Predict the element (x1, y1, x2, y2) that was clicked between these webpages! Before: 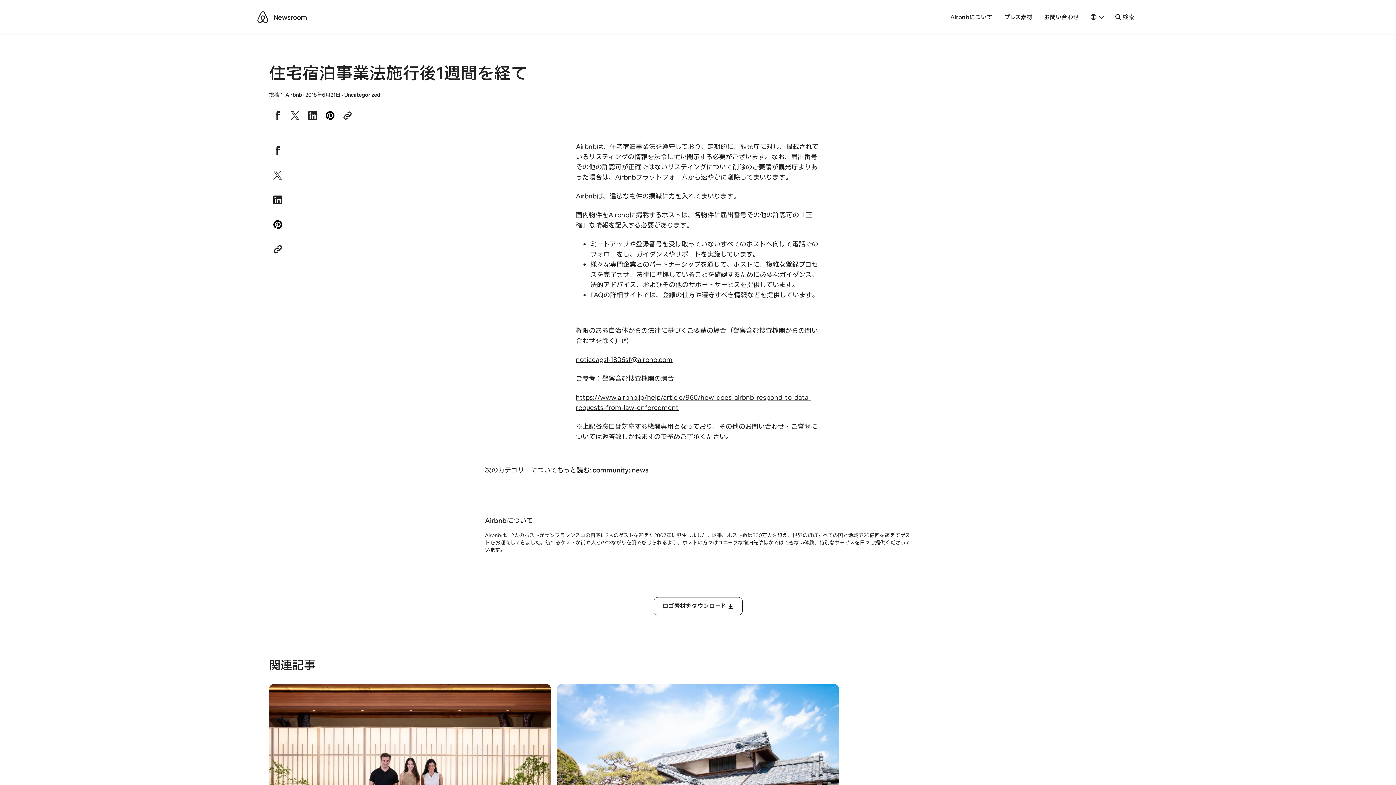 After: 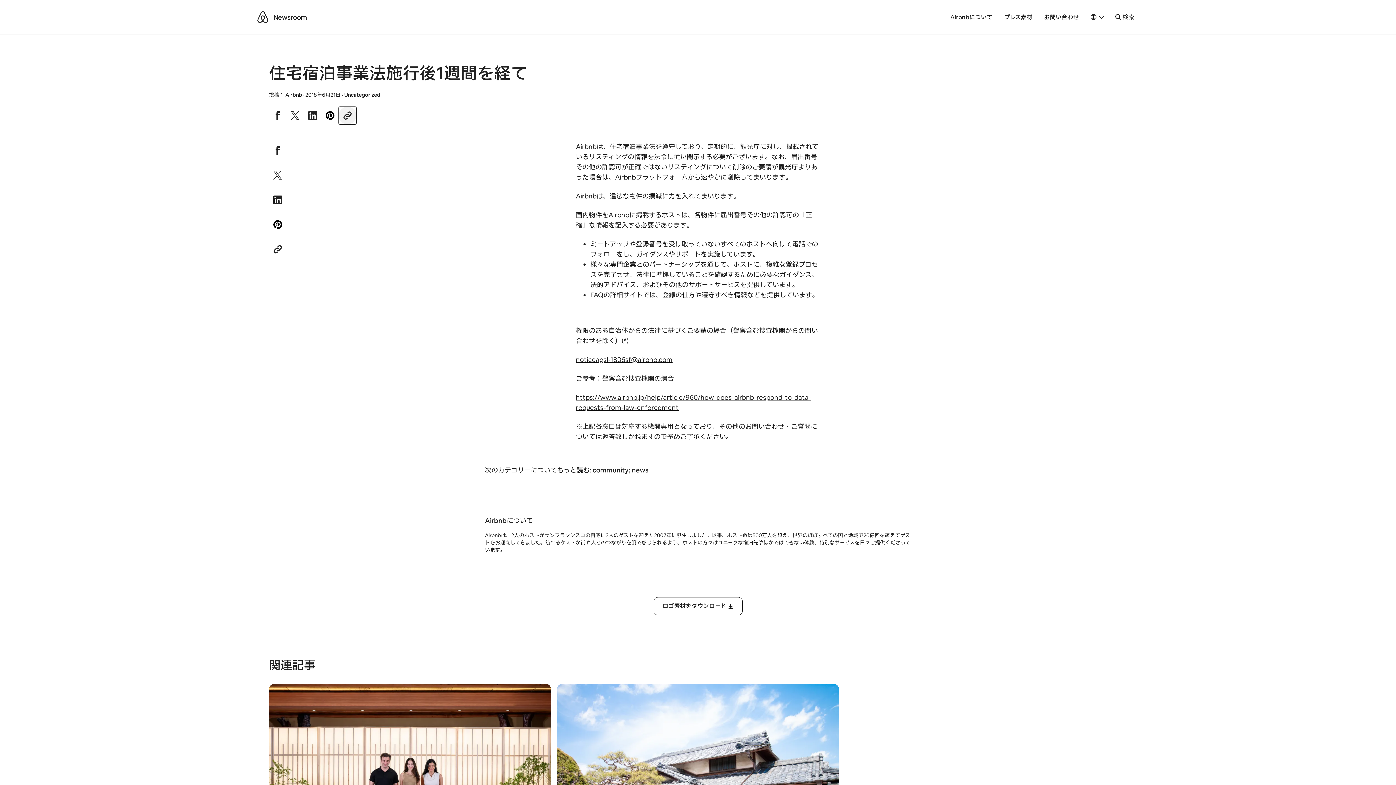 Action: bbox: (338, 106, 356, 124) label: Copy Link